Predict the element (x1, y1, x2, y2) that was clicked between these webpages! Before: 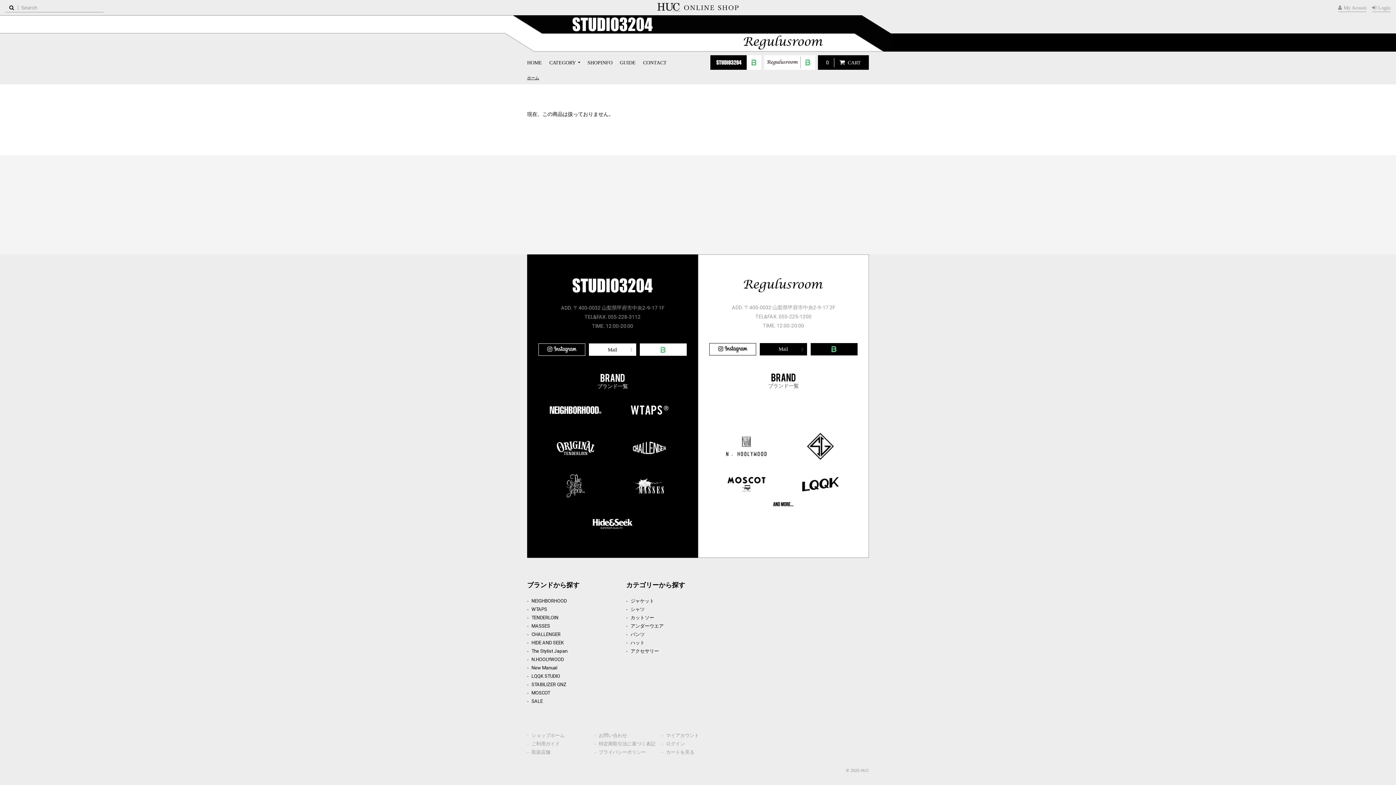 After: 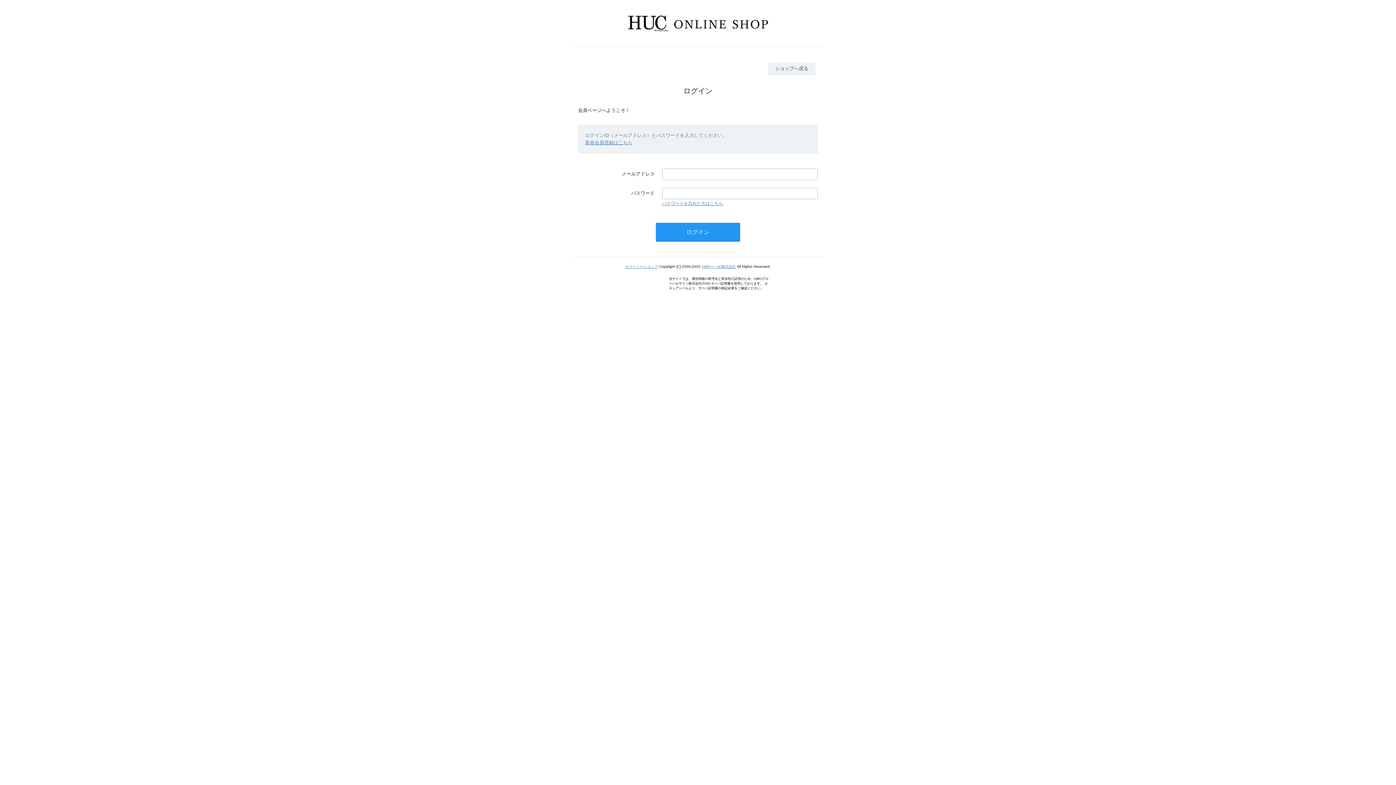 Action: label: ログイン bbox: (661, 740, 685, 748)